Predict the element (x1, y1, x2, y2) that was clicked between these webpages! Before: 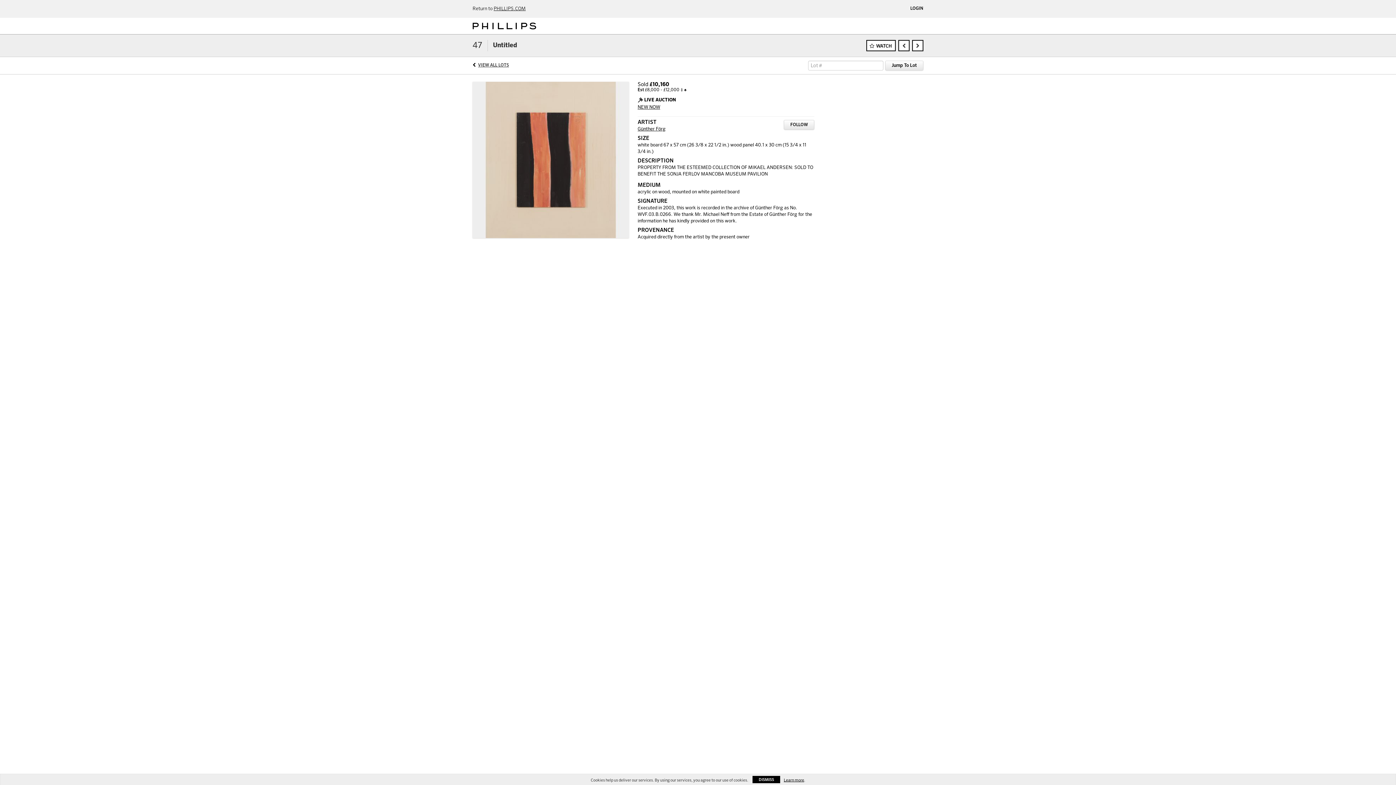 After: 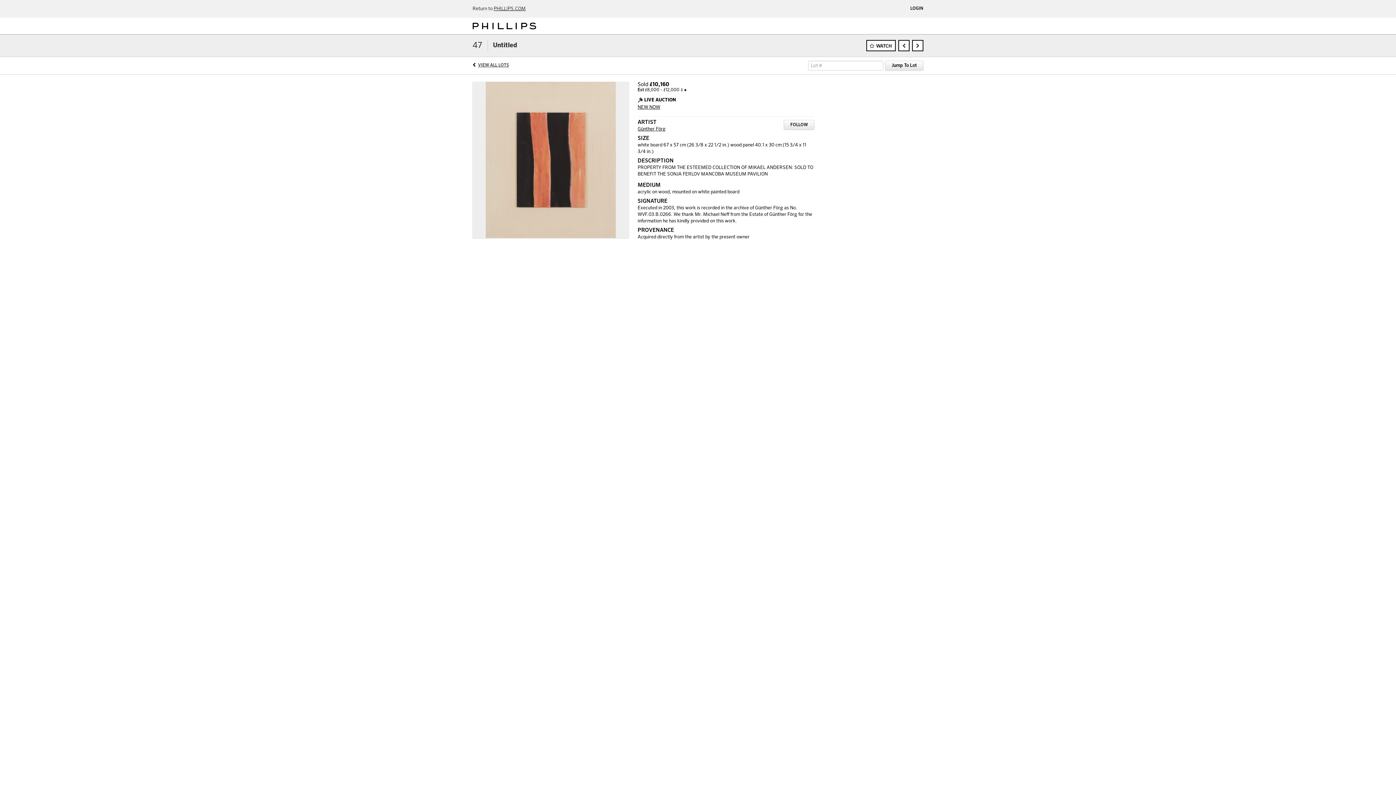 Action: label: DISMISS bbox: (752, 776, 780, 783)